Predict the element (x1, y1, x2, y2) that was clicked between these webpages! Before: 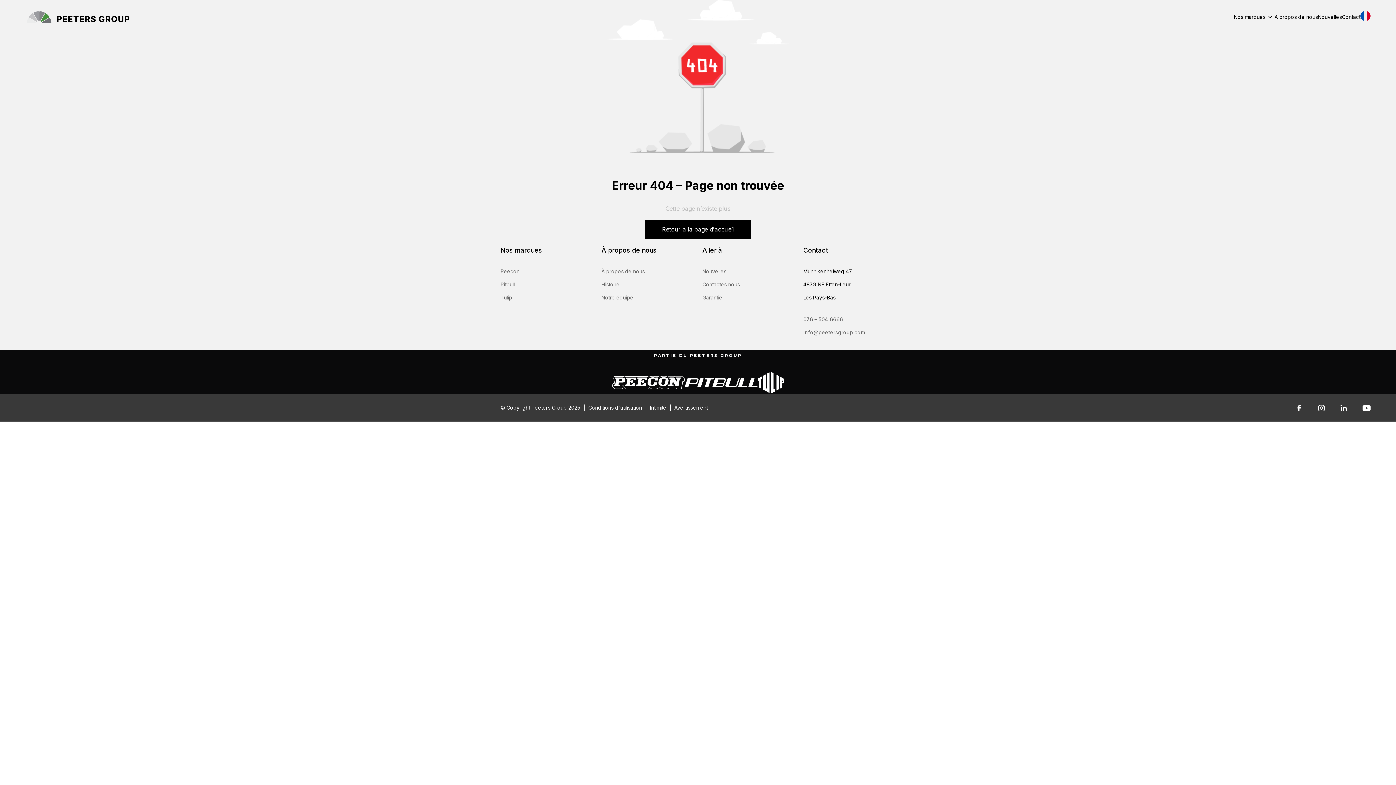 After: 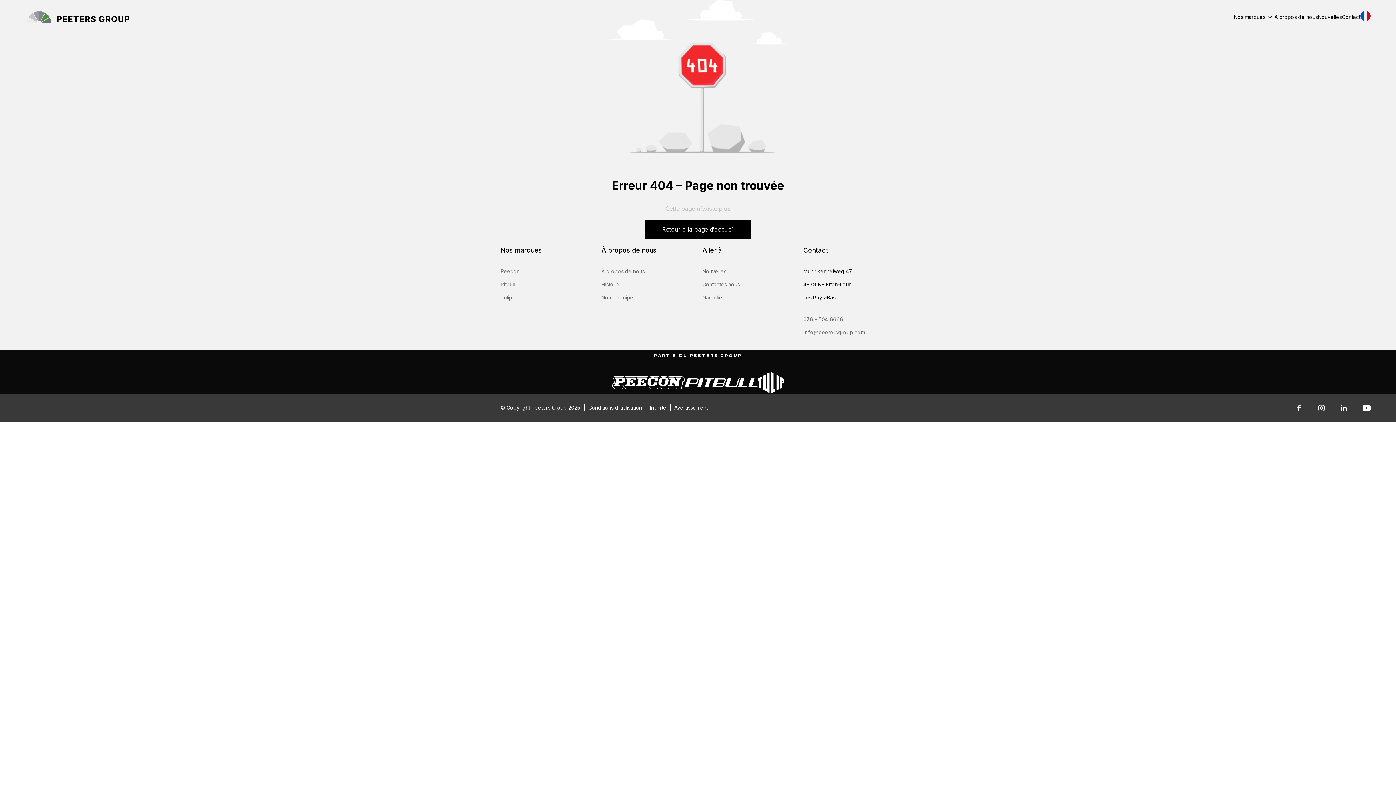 Action: bbox: (1318, 404, 1325, 410)